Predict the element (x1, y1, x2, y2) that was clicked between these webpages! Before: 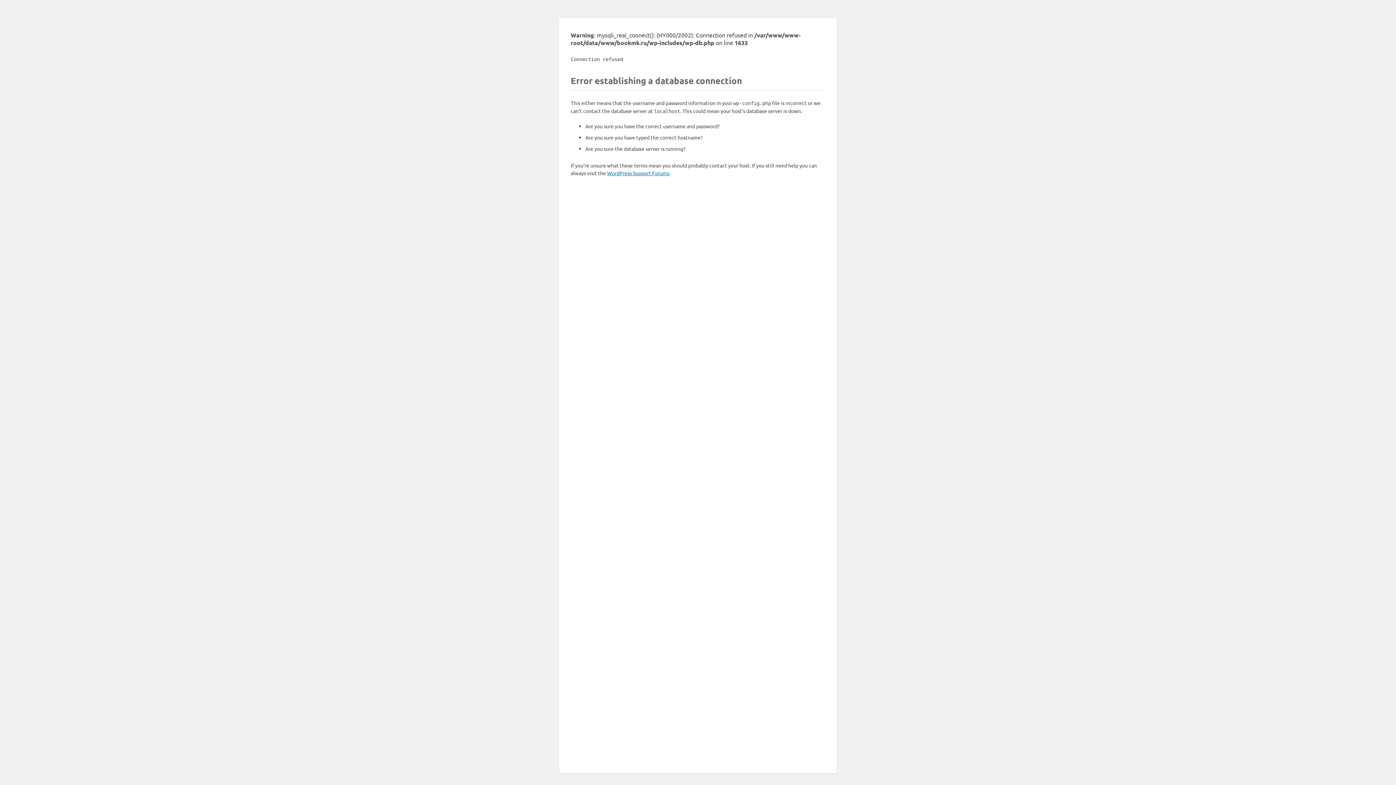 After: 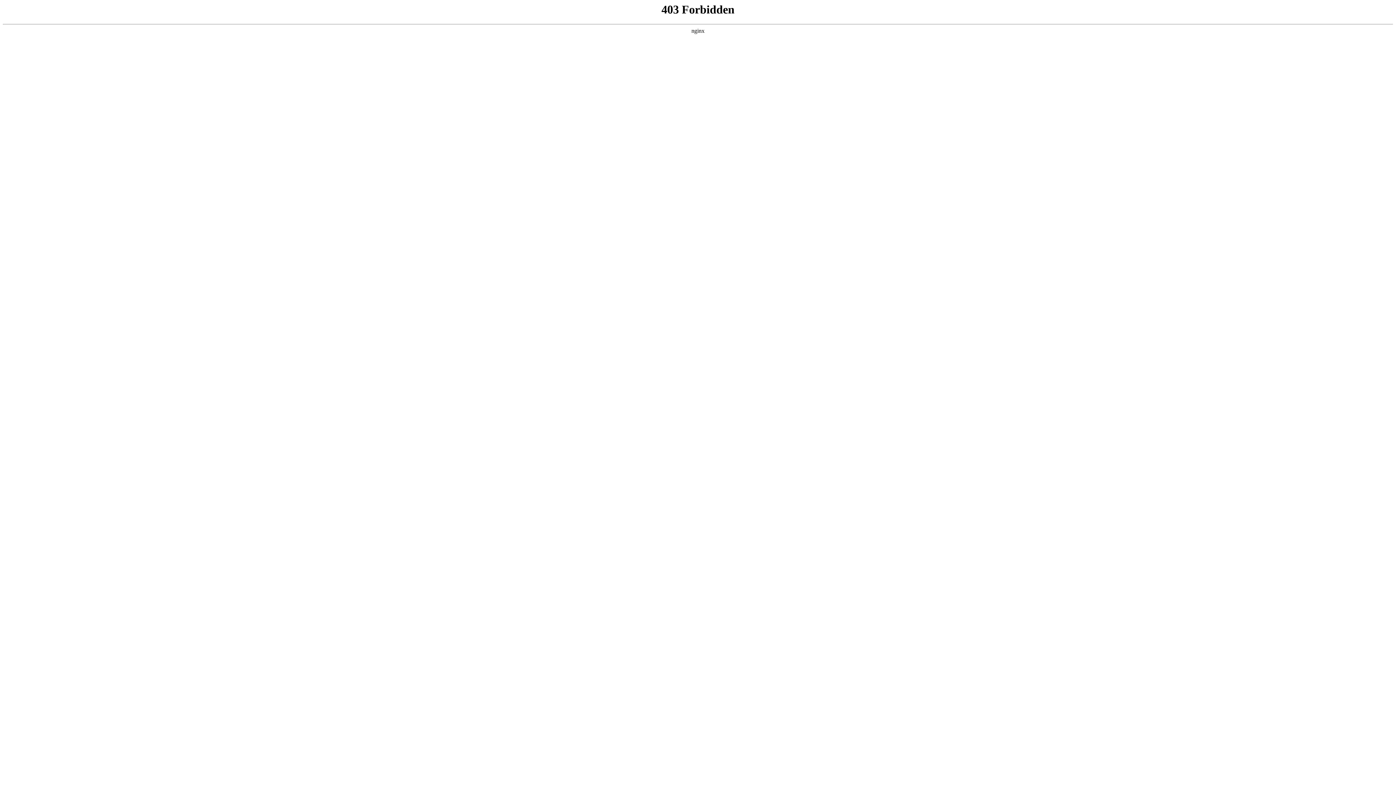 Action: label: WordPress Support Forums bbox: (607, 169, 669, 176)